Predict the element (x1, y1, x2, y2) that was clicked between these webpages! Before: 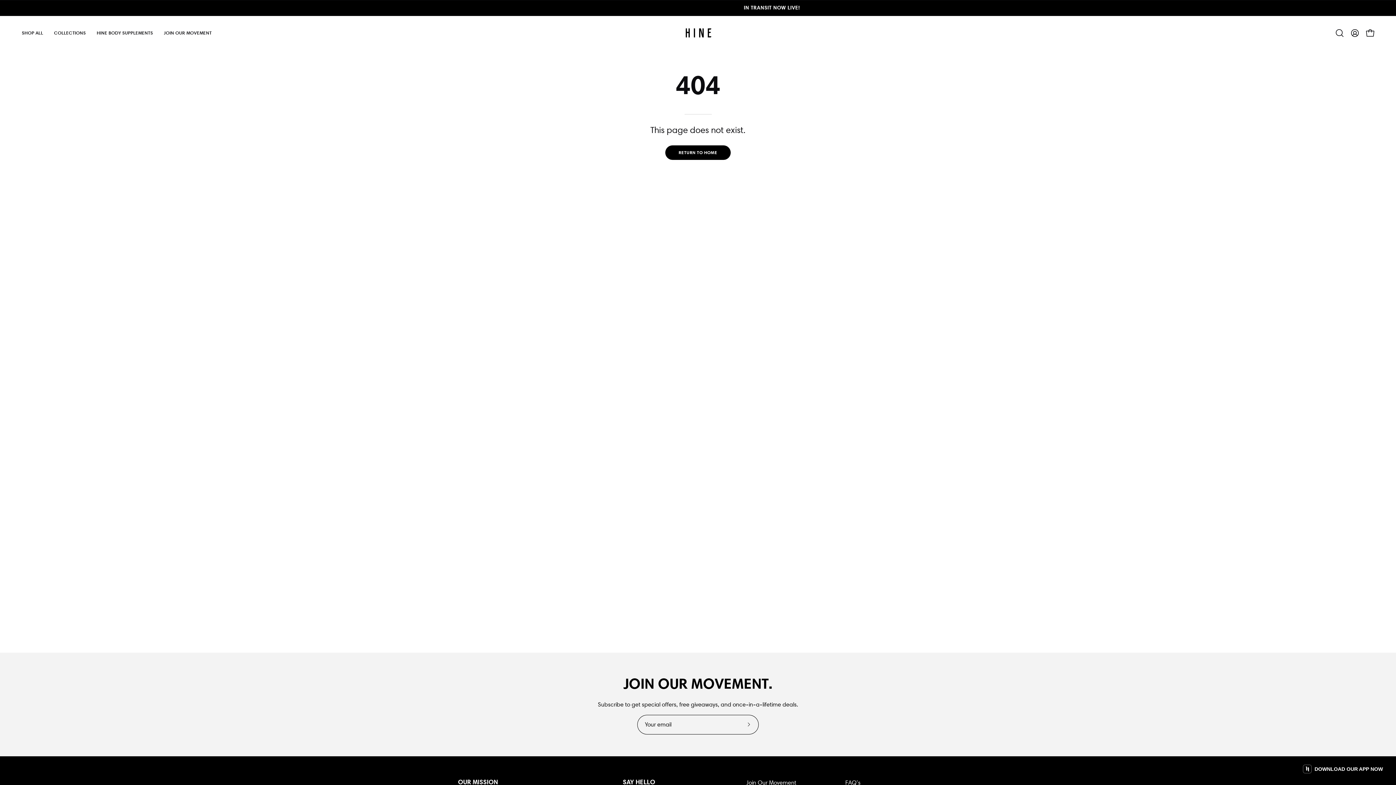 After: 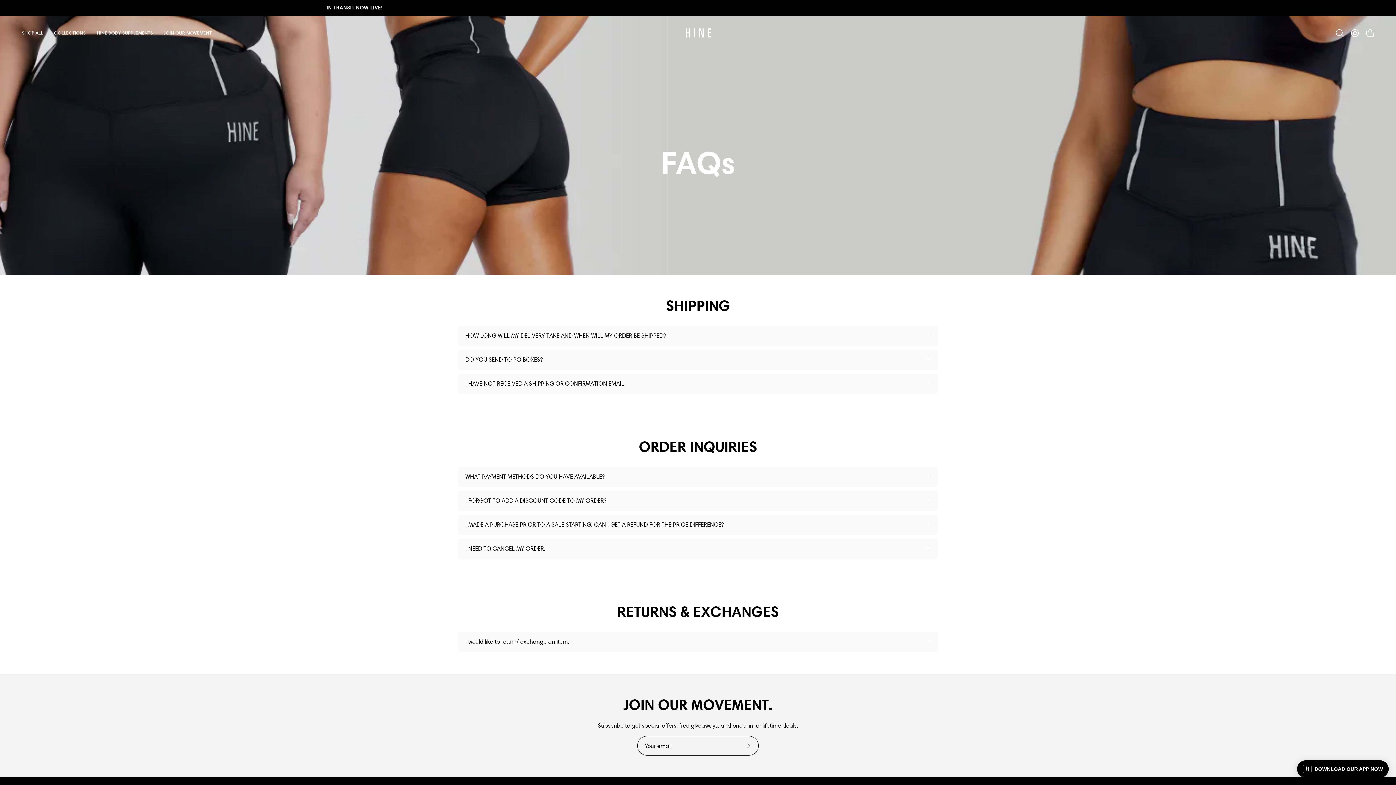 Action: bbox: (845, 779, 860, 786) label: FAQ’s